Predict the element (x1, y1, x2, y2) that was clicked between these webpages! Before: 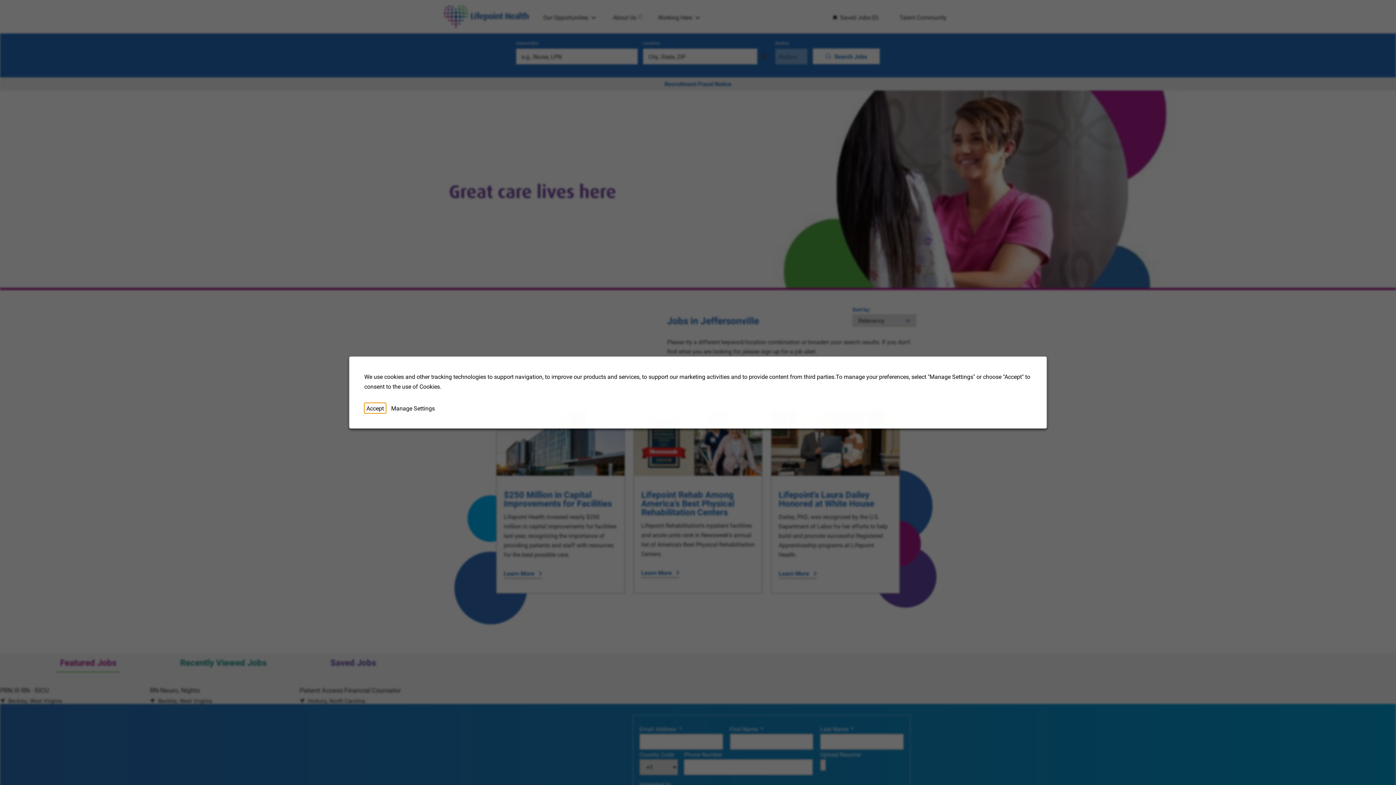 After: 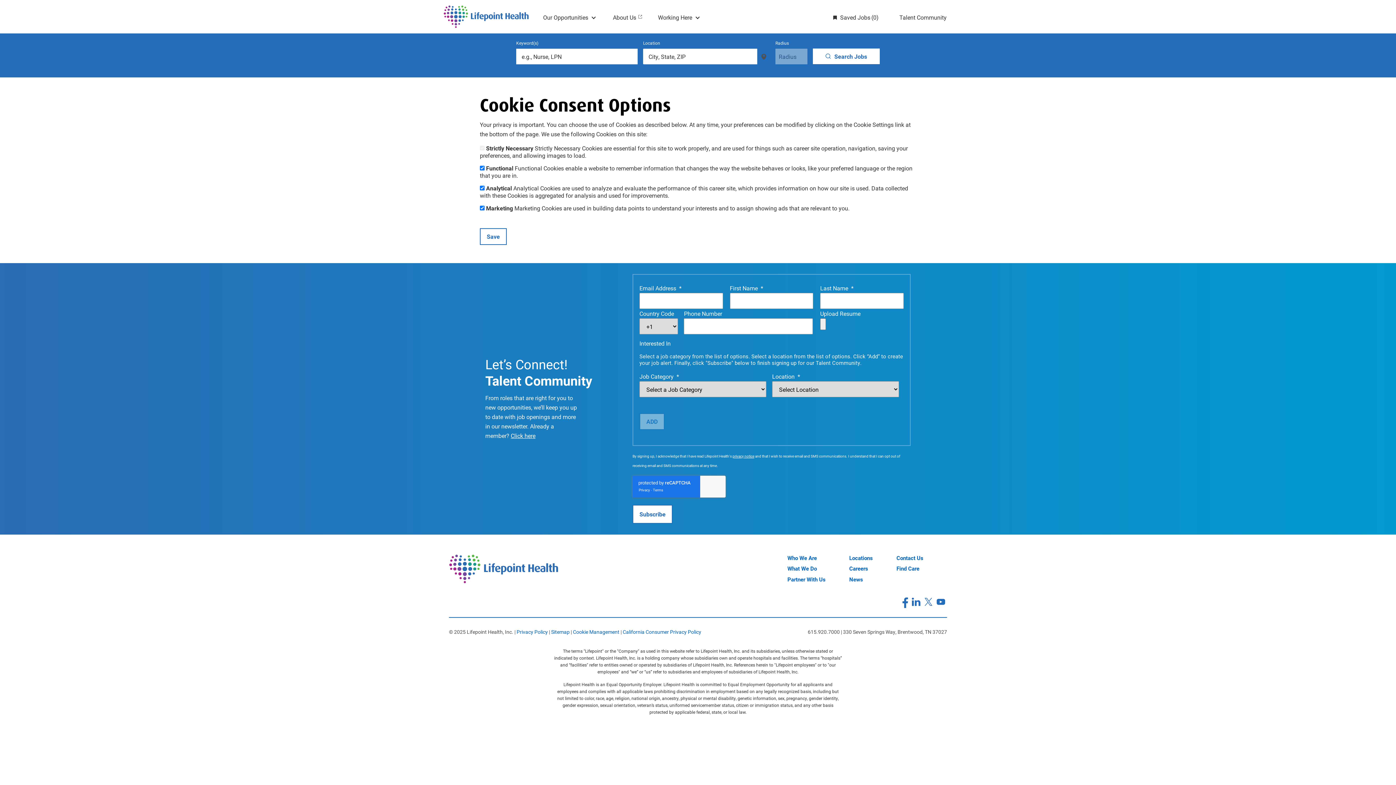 Action: bbox: (389, 403, 437, 413) label: Manage Settings